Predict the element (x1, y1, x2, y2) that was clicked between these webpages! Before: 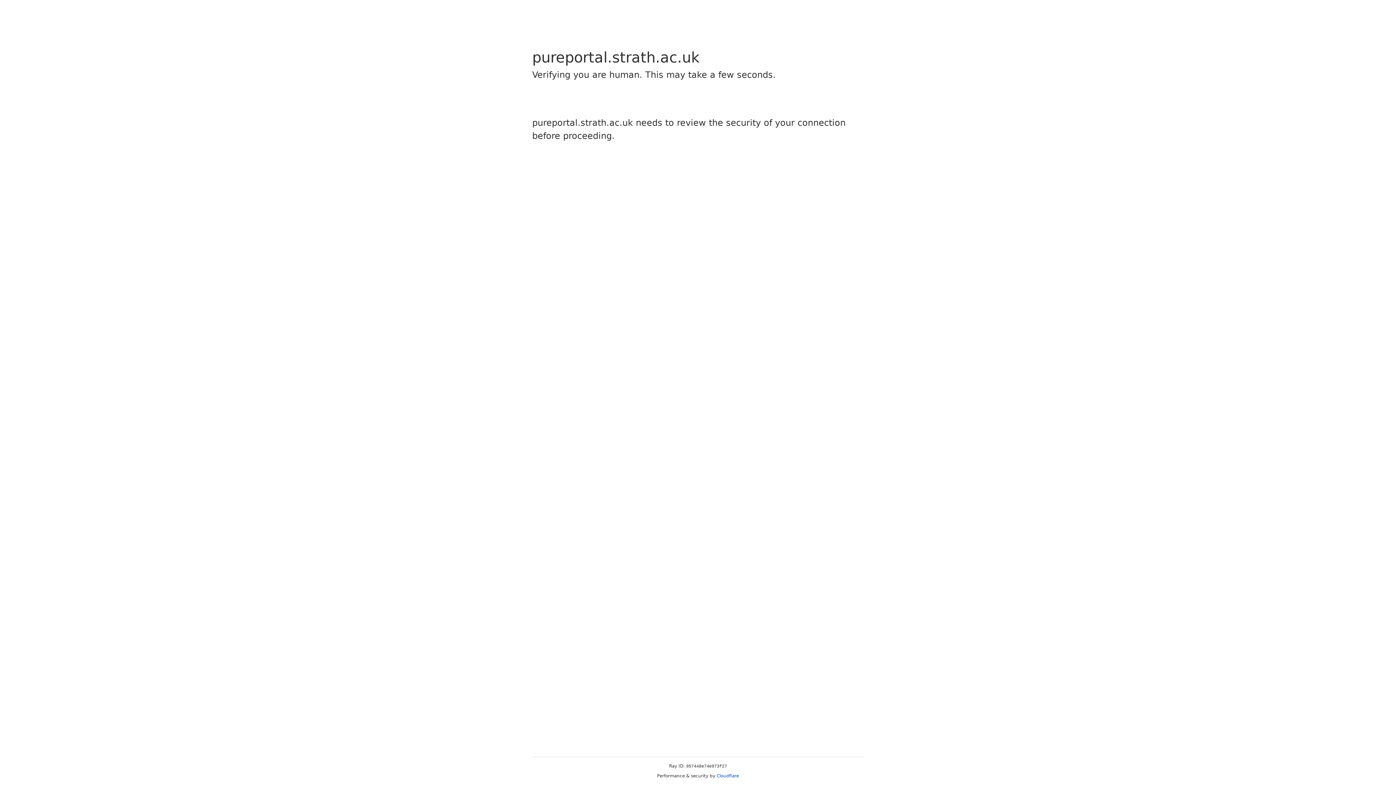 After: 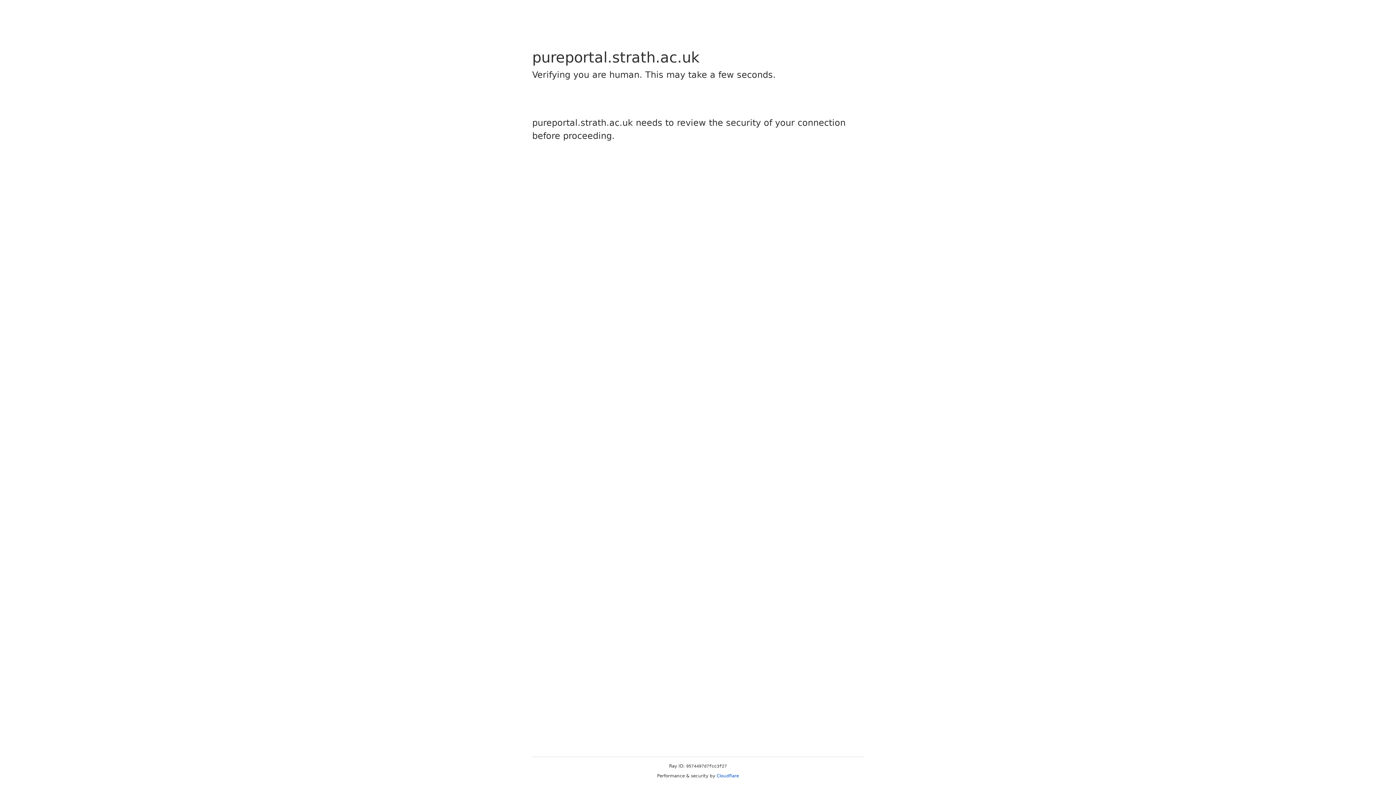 Action: label: Cloudflare bbox: (716, 773, 739, 778)